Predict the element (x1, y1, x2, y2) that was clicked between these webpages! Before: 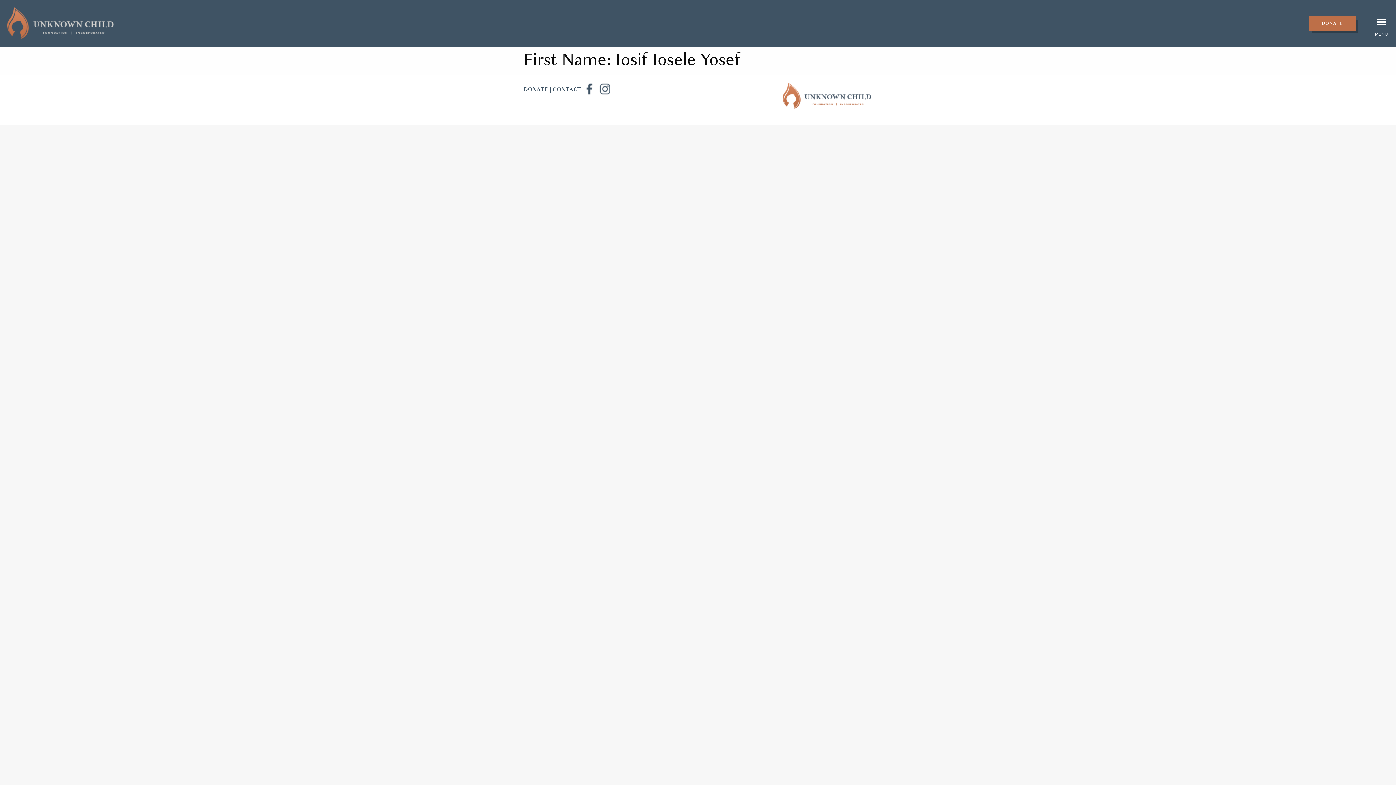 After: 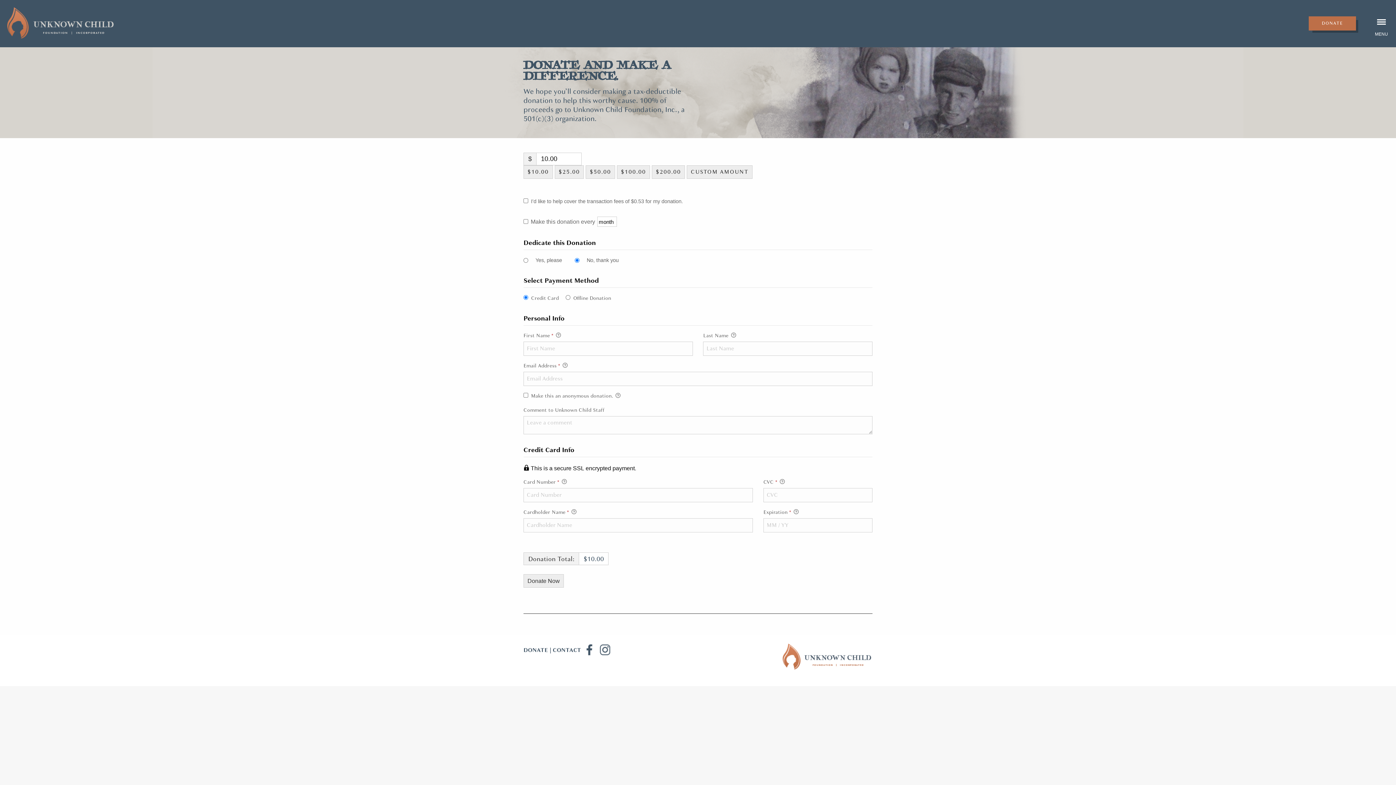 Action: bbox: (523, 85, 548, 93) label: DONATE